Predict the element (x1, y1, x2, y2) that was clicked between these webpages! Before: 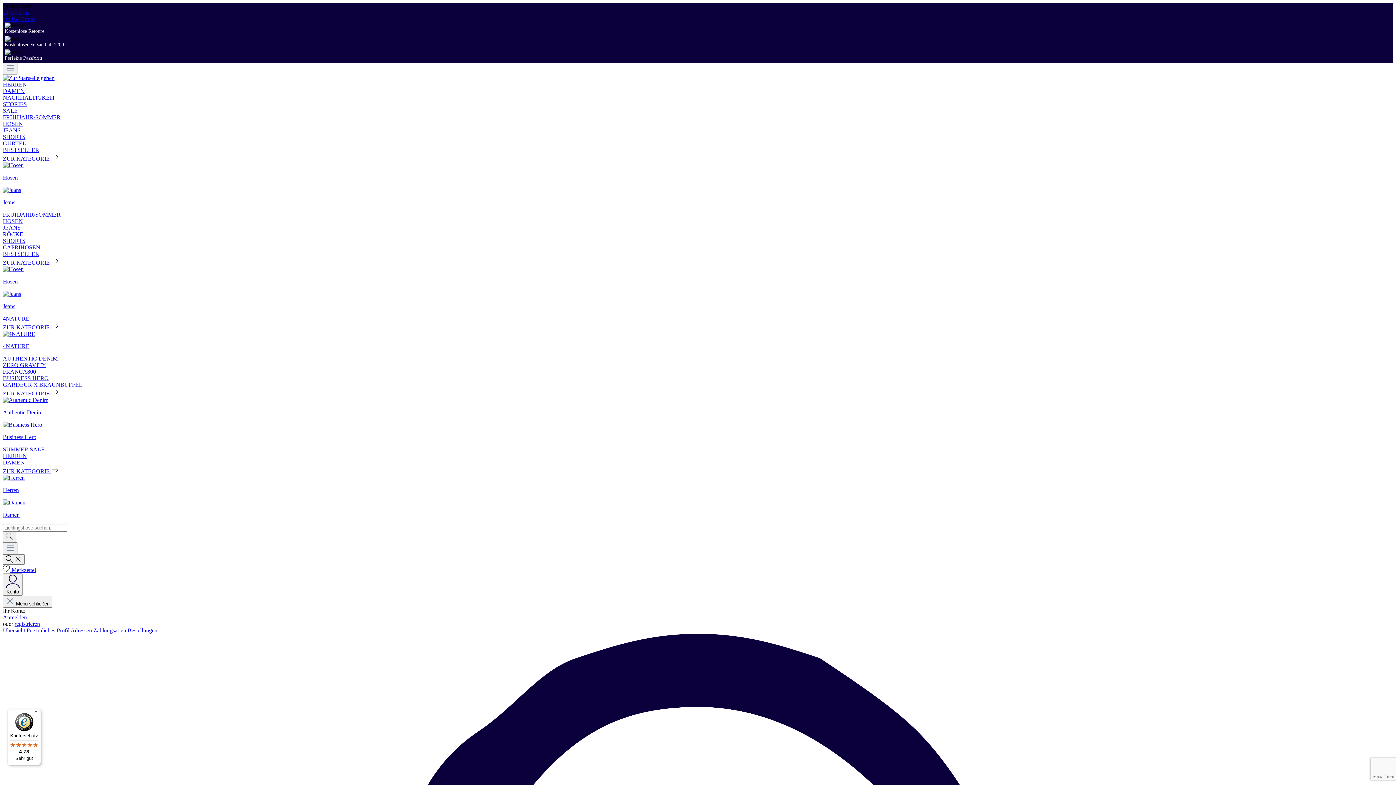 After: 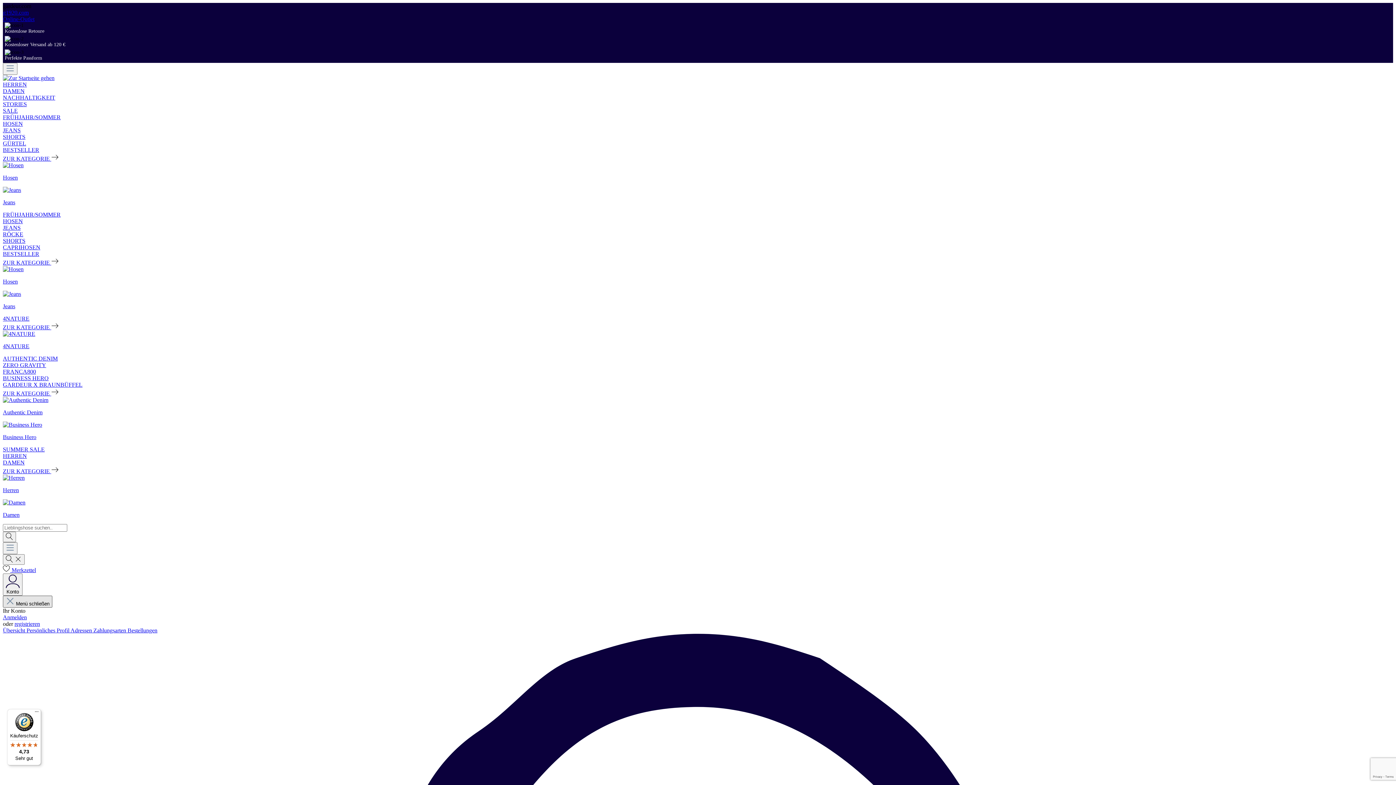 Action: label:  Menü schließen bbox: (2, 596, 52, 608)